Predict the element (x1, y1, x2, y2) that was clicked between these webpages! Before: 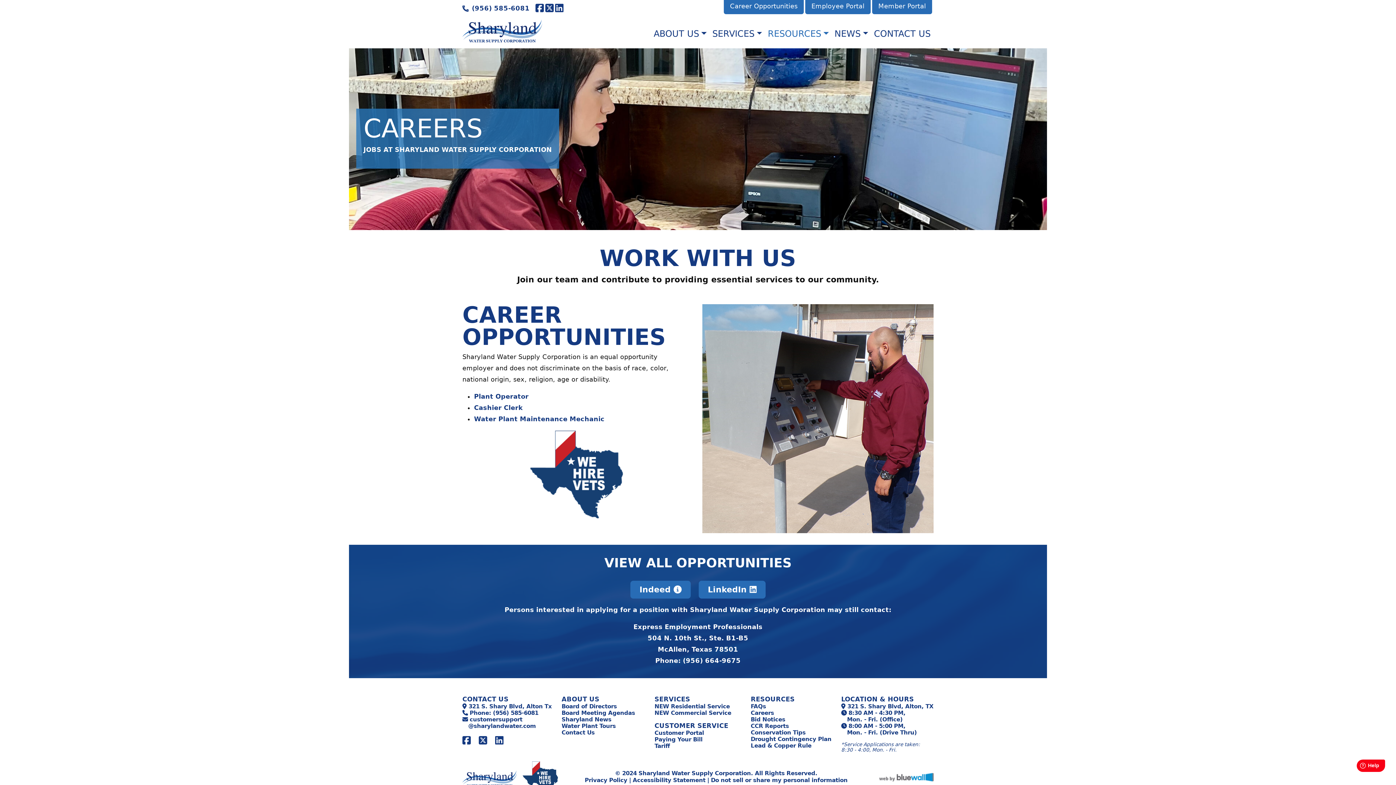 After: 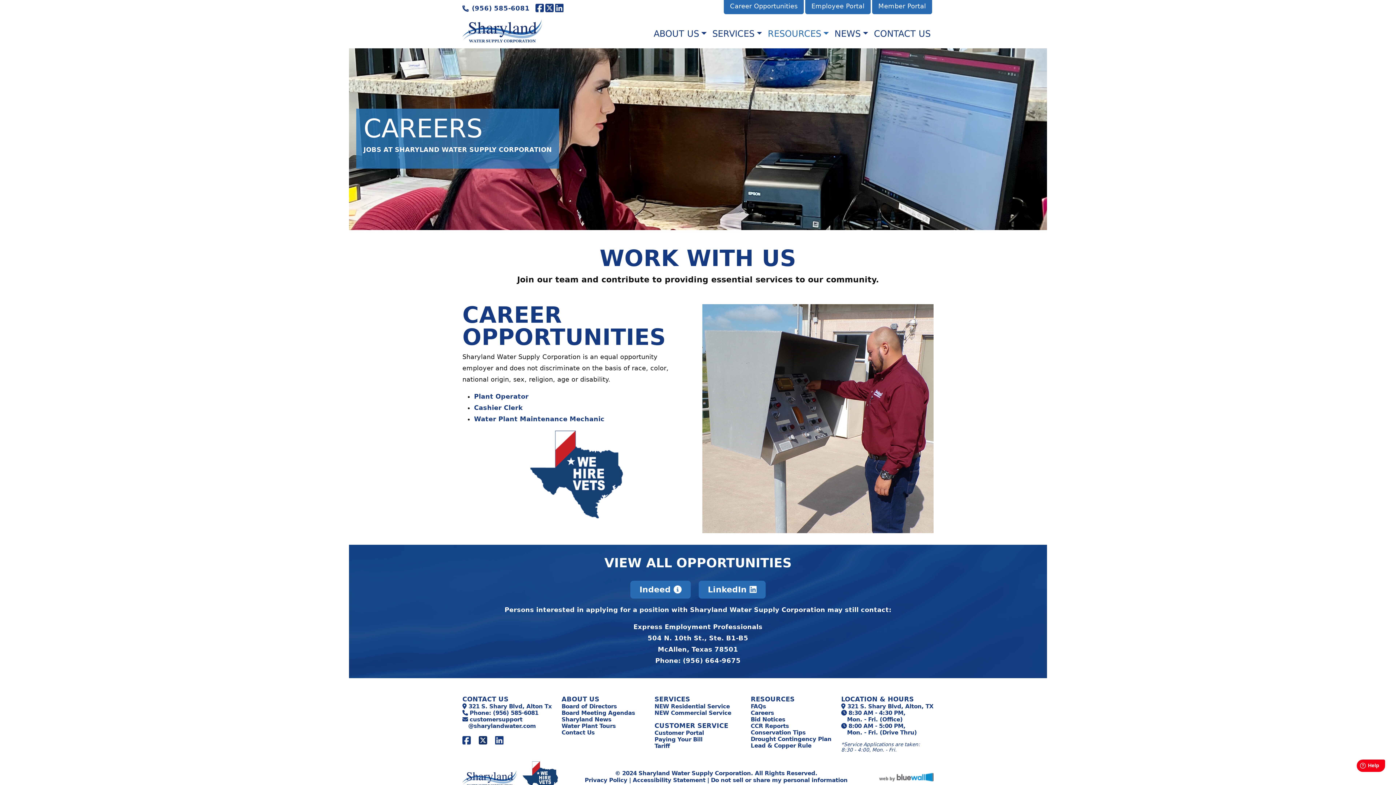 Action: label: Twitter/X bbox: (478, 737, 489, 744)